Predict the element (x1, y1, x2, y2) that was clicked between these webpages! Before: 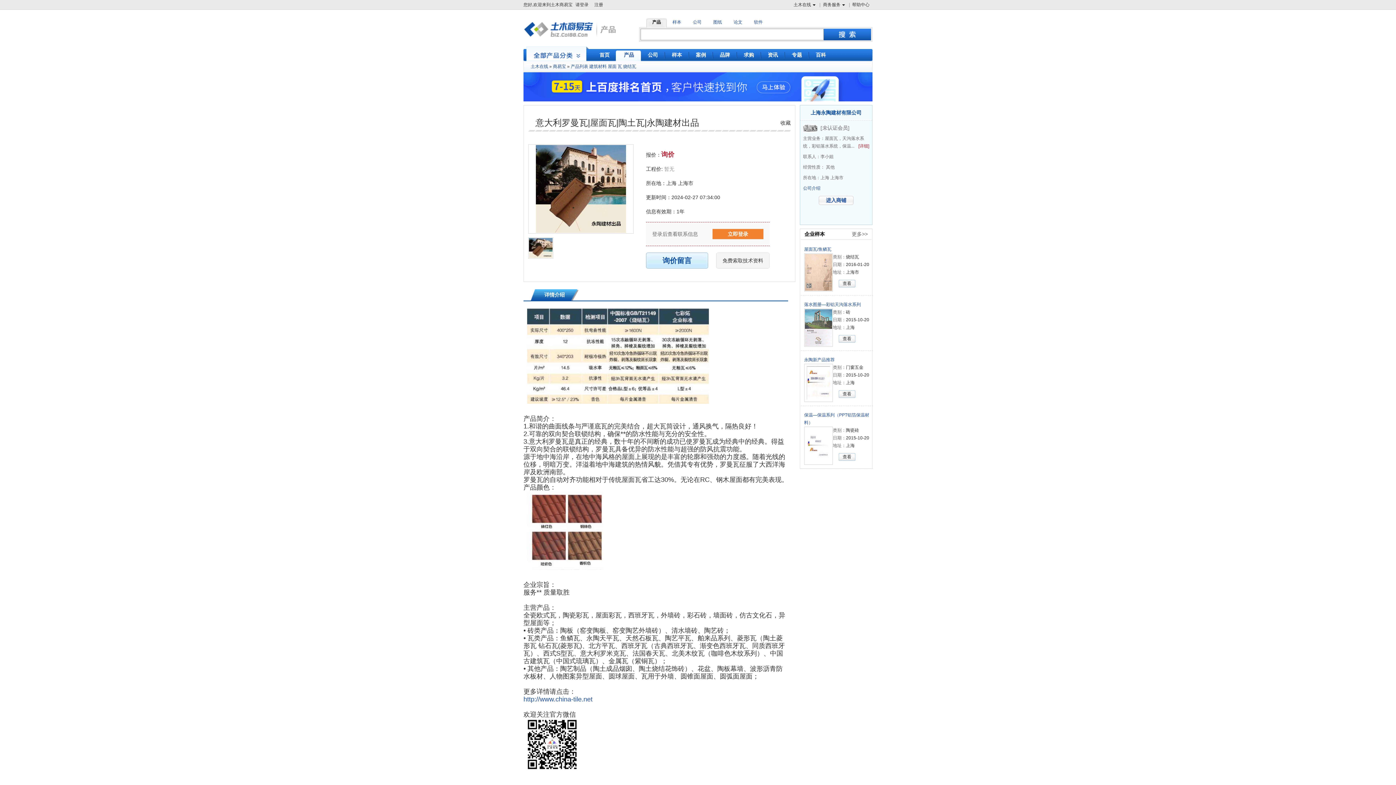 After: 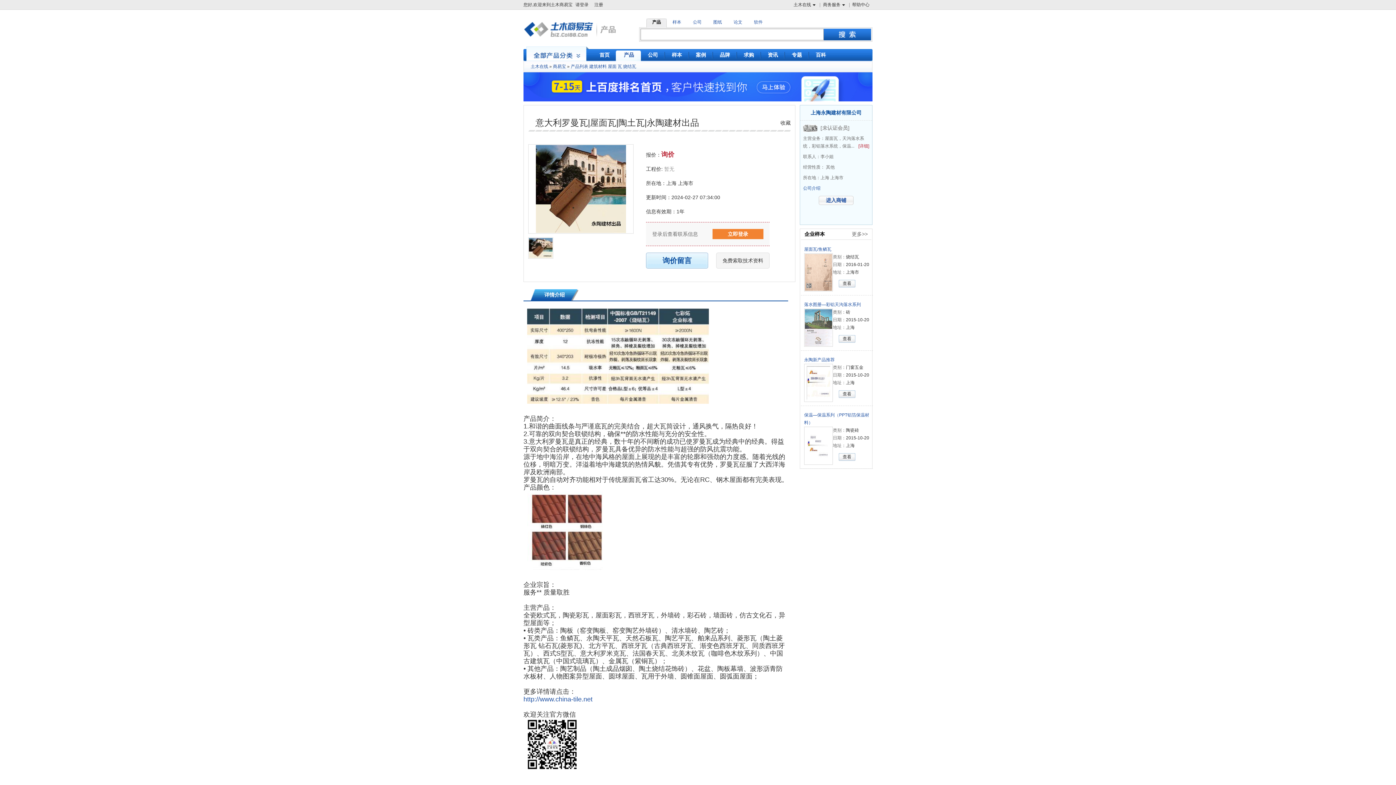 Action: label: 收藏 bbox: (780, 115, 790, 130)